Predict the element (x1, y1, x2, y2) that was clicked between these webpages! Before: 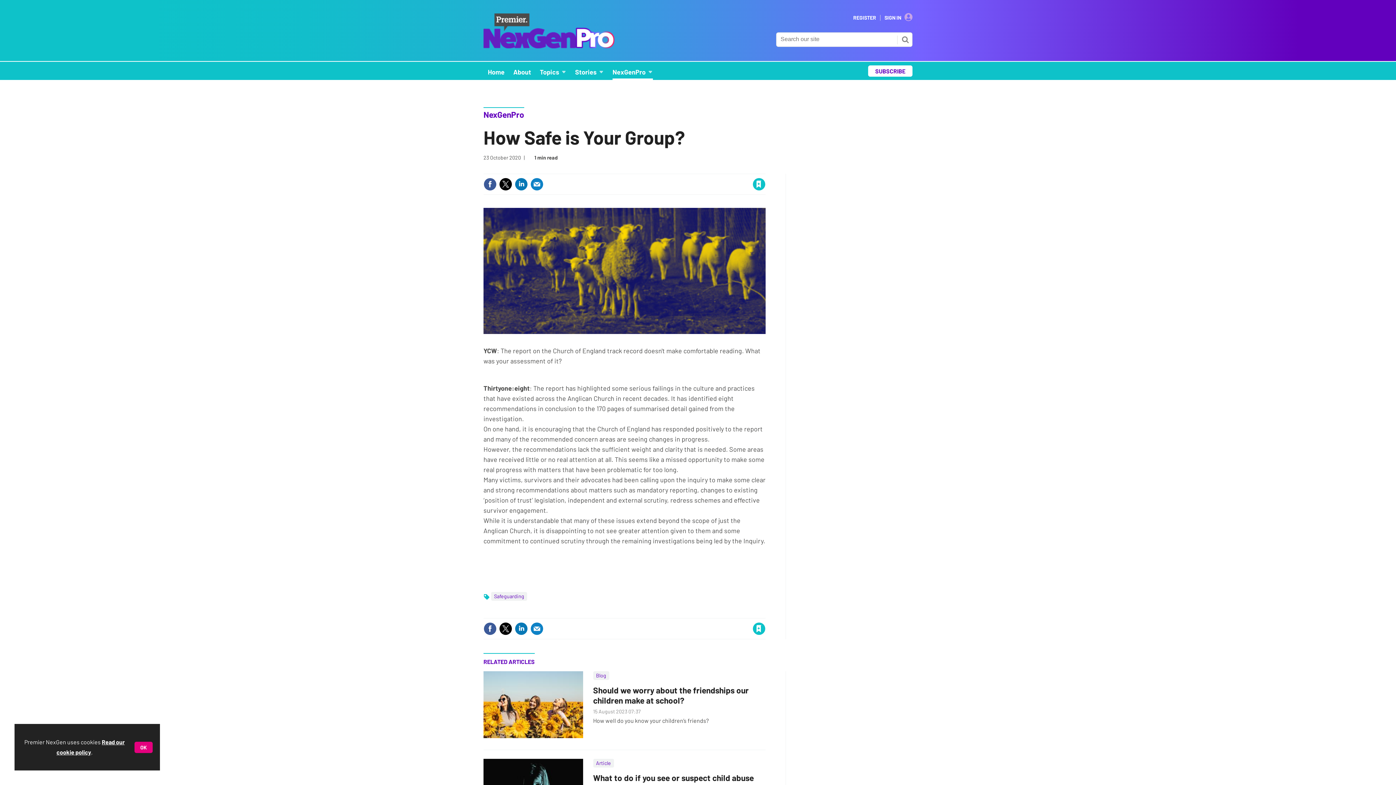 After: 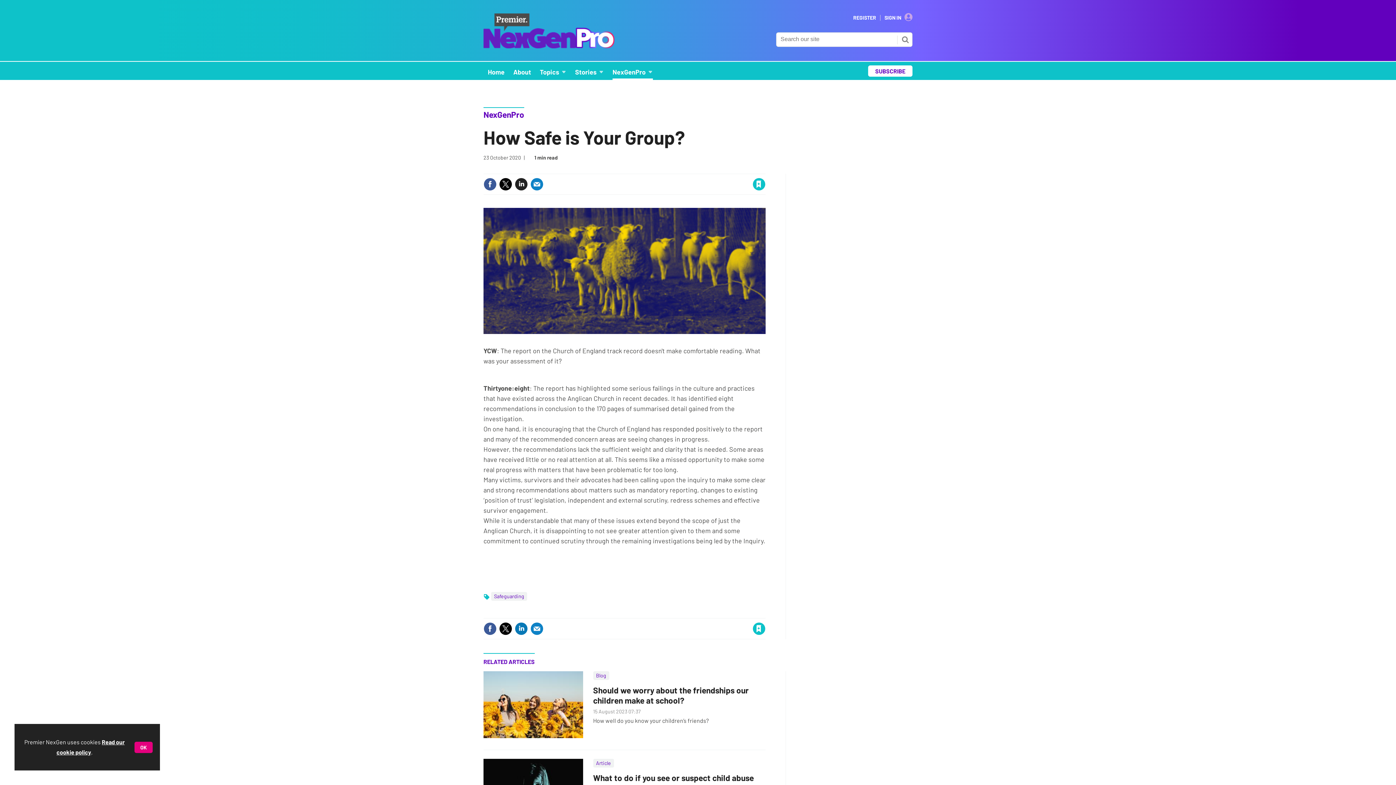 Action: bbox: (514, 177, 528, 190)